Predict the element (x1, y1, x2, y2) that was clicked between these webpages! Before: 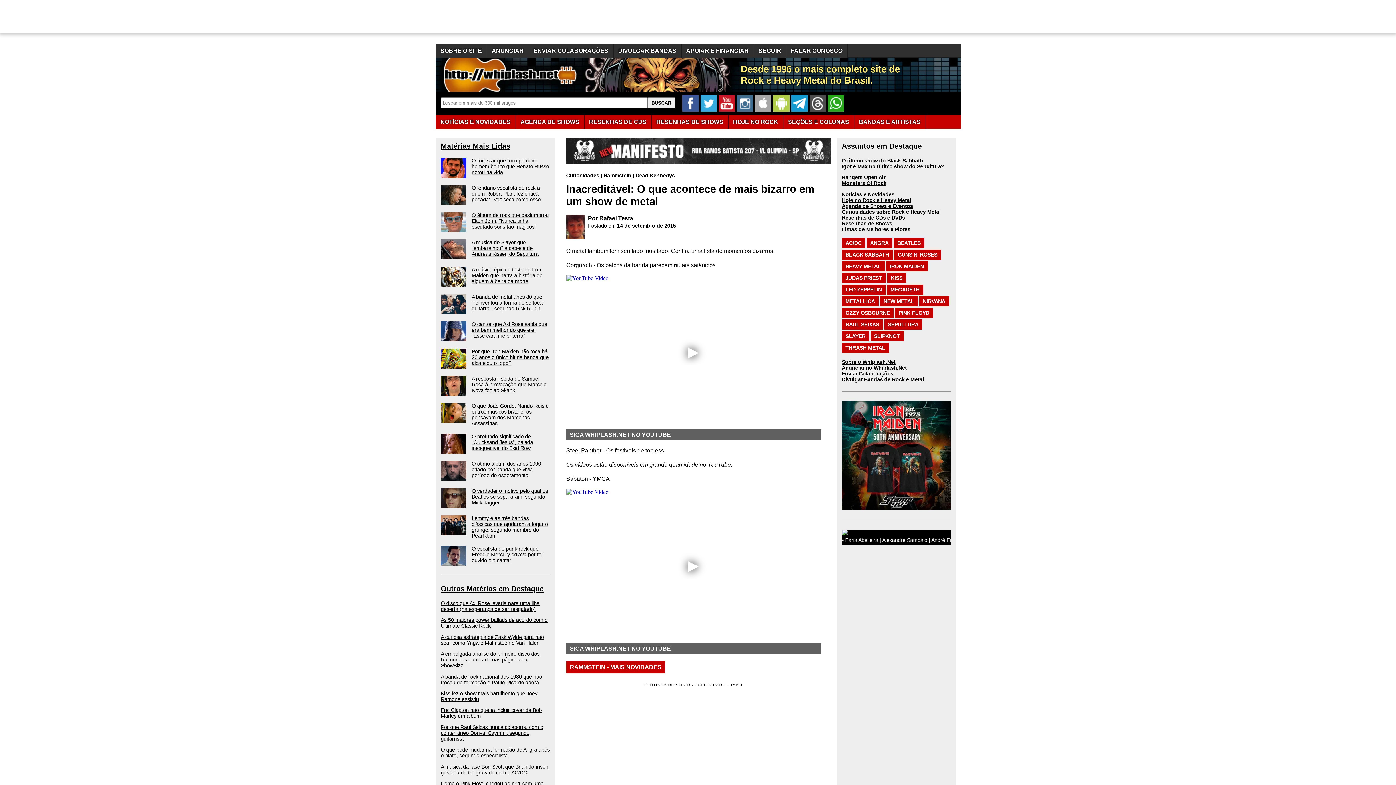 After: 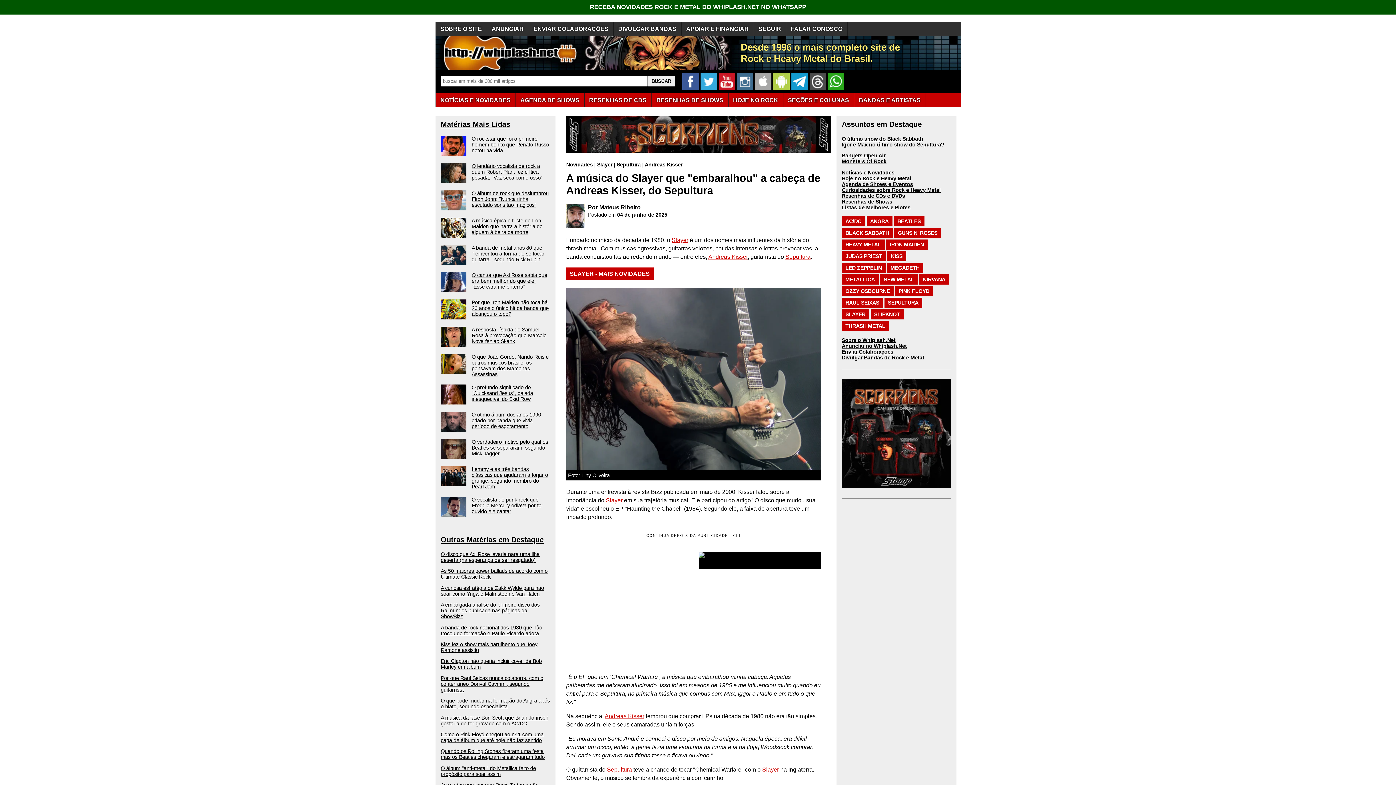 Action: label: A música do Slayer que "embaralhou" a cabeça de Andreas Kisser, do Sepultura bbox: (440, 239, 550, 259)